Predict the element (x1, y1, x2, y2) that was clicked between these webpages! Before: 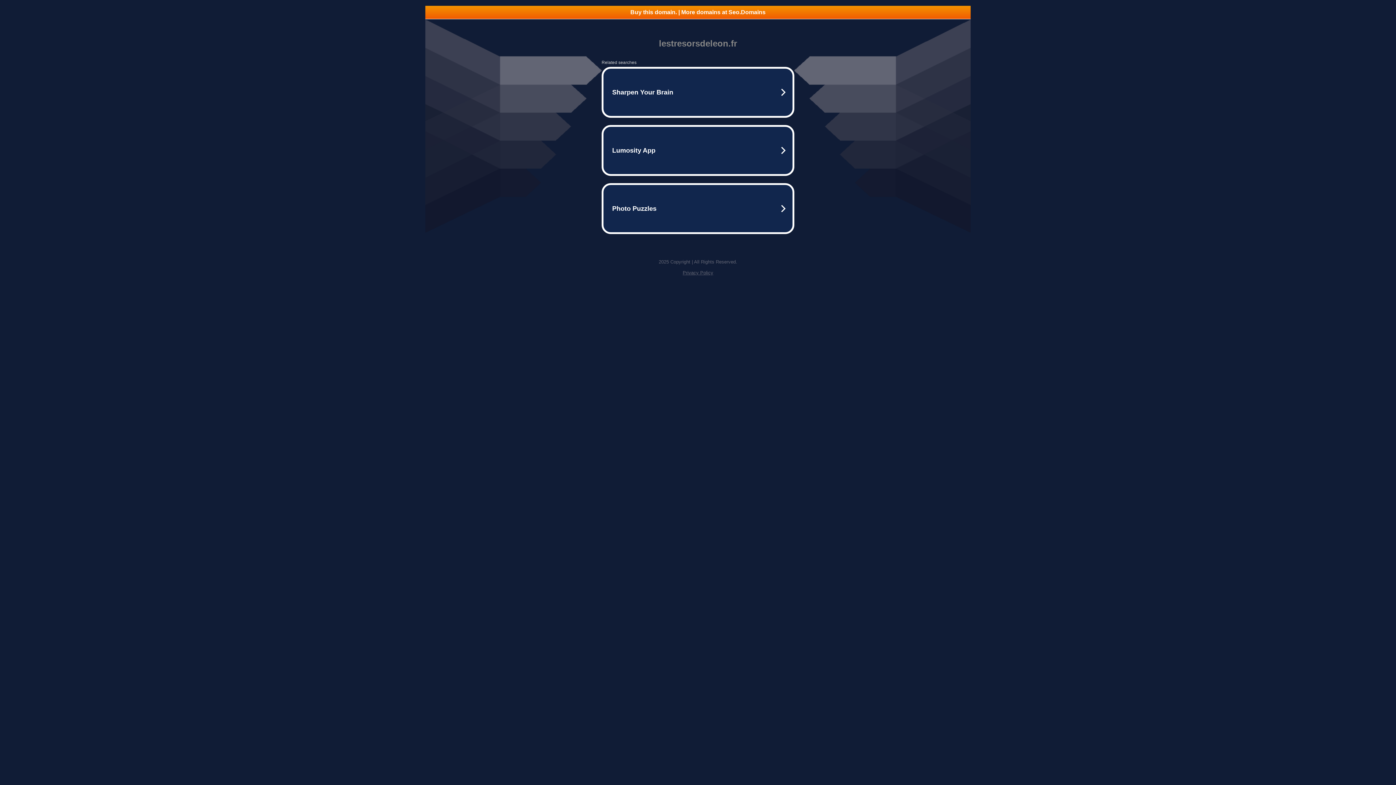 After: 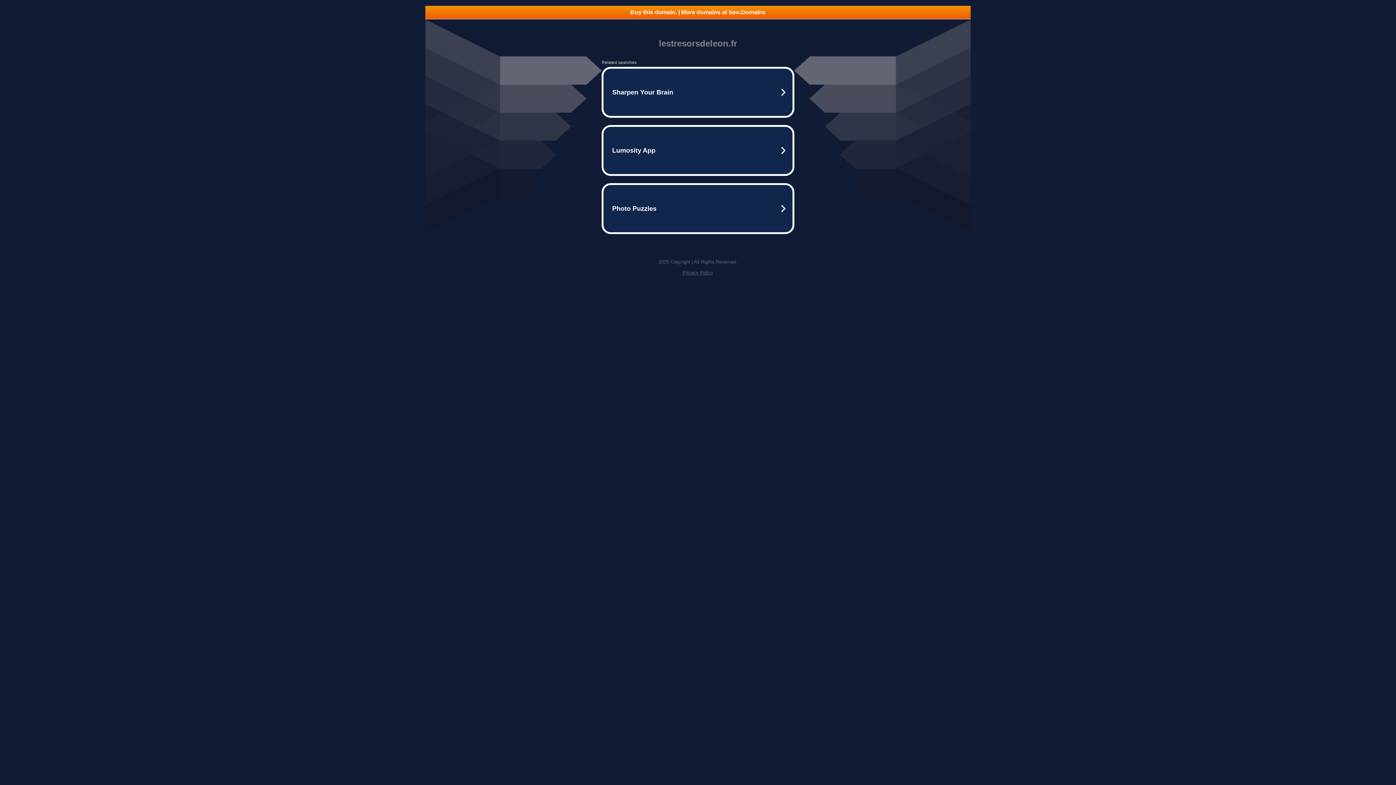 Action: bbox: (682, 270, 713, 275) label: Privacy Policy